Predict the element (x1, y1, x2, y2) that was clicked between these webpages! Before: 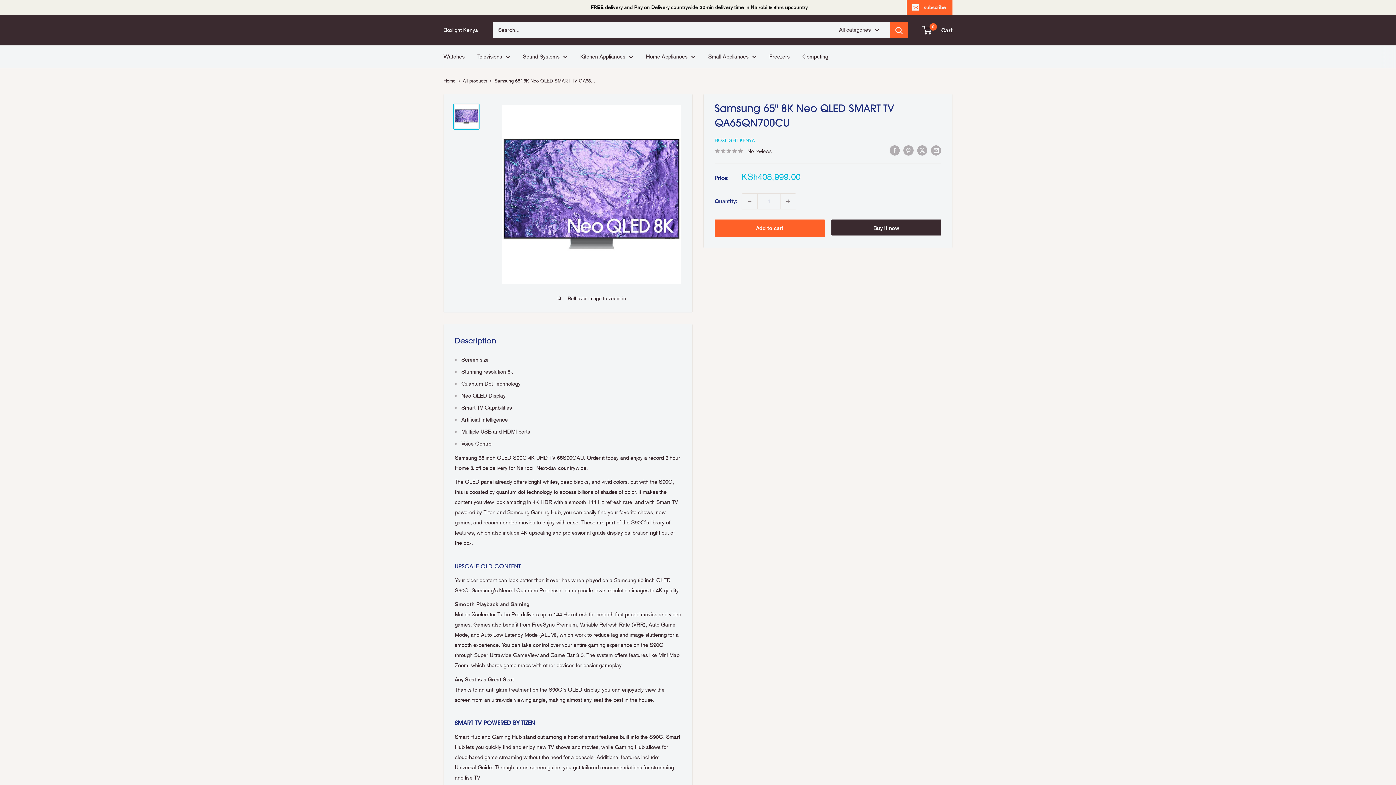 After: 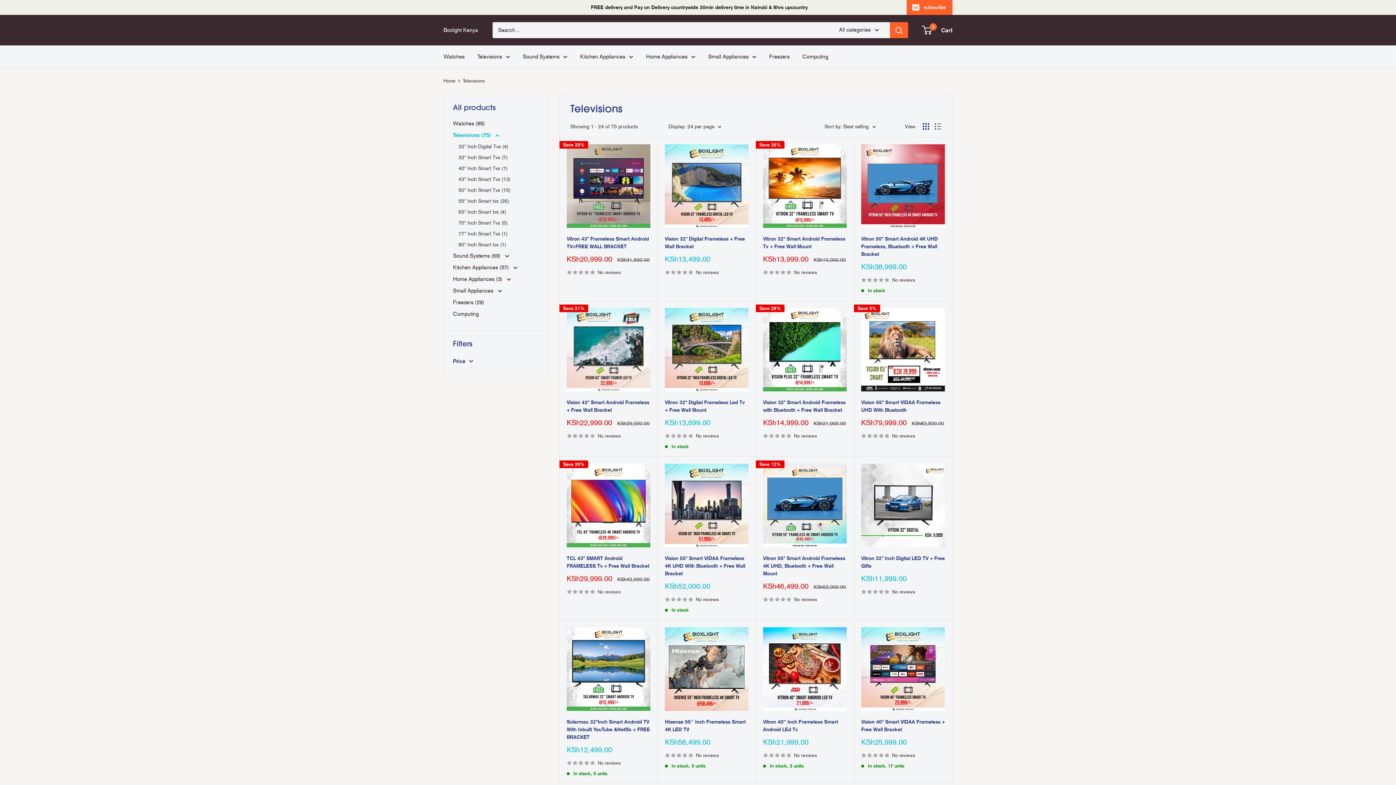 Action: bbox: (477, 51, 510, 61) label: Televisions